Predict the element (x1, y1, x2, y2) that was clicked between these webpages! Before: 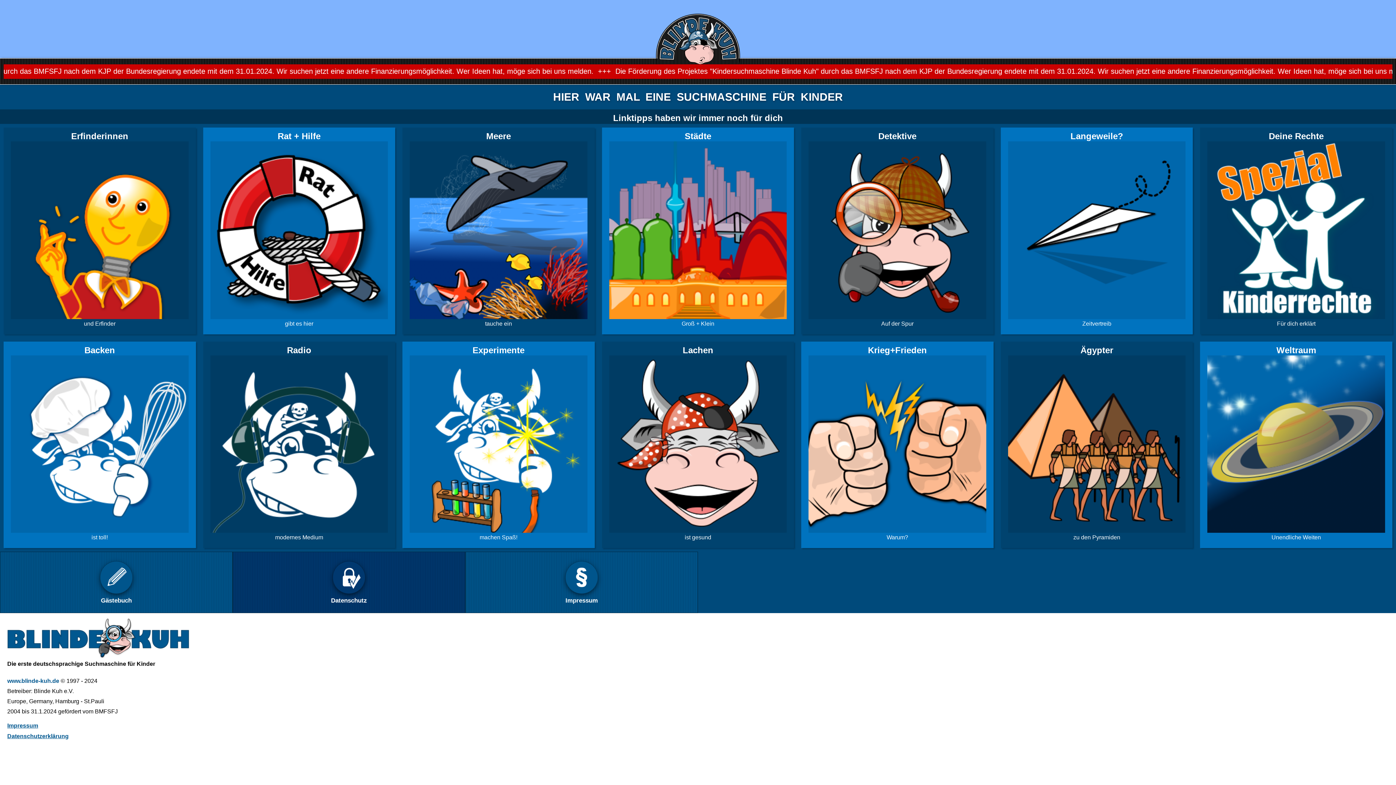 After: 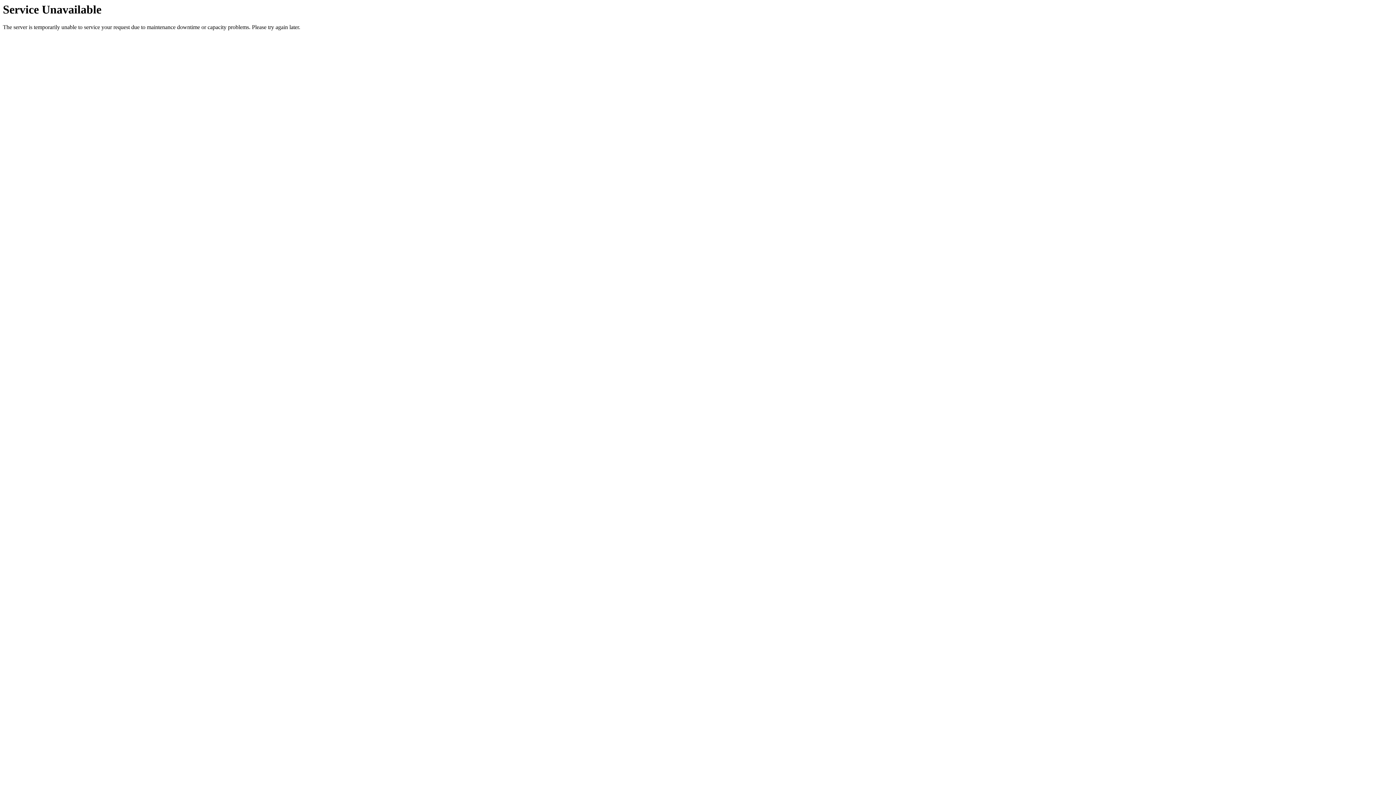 Action: label: Deine Rechte

Für dich erklärt bbox: (1196, 124, 1396, 338)